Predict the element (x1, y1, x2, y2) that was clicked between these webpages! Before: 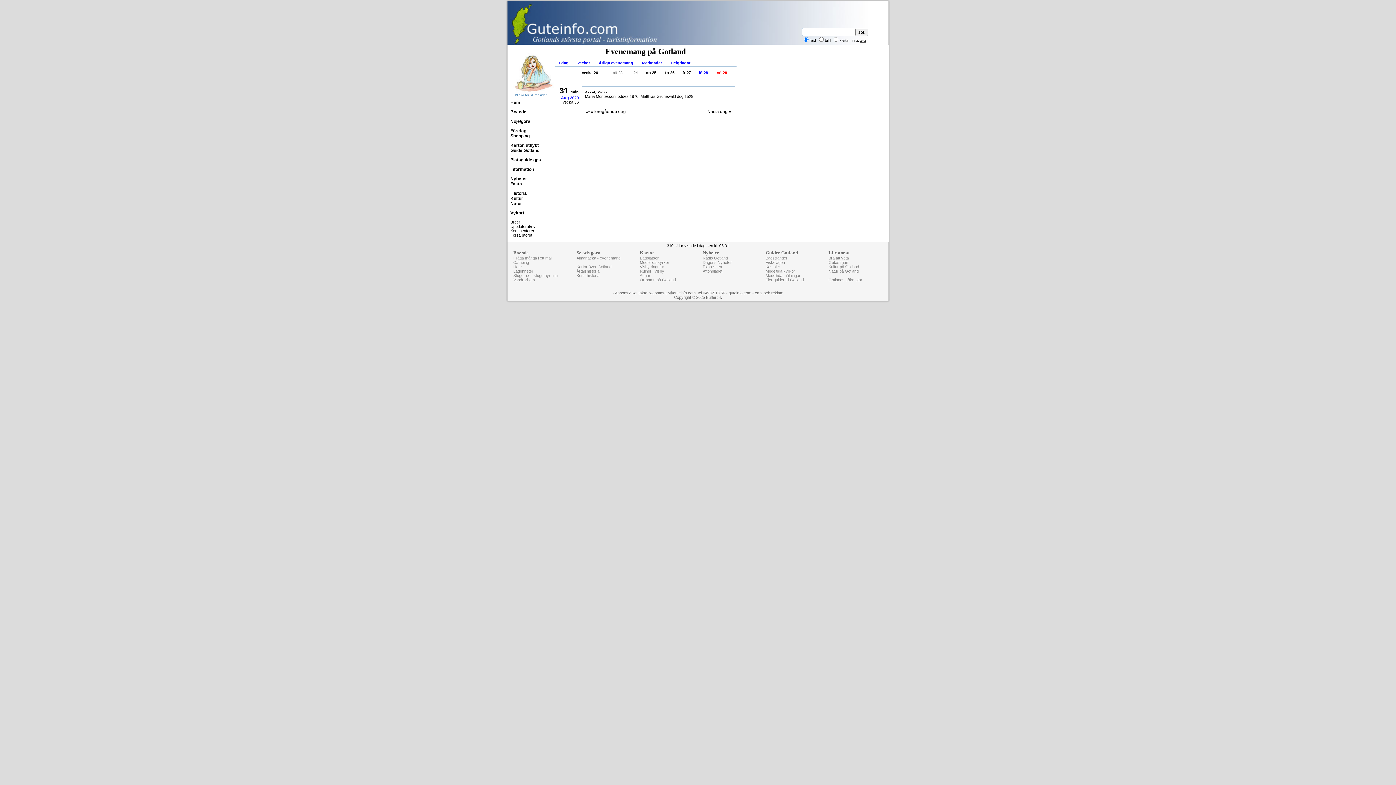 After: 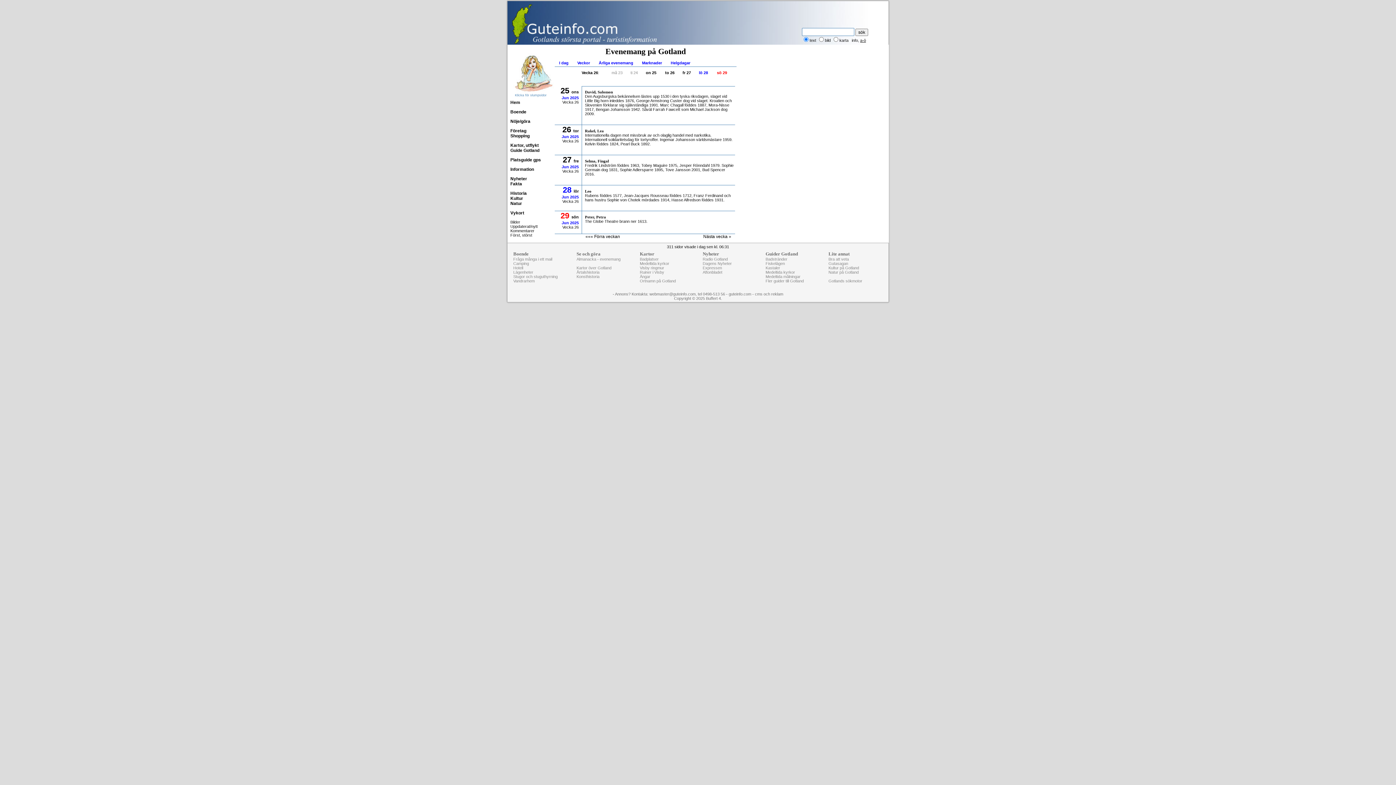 Action: bbox: (510, 118, 530, 124) label: Nöje/göra